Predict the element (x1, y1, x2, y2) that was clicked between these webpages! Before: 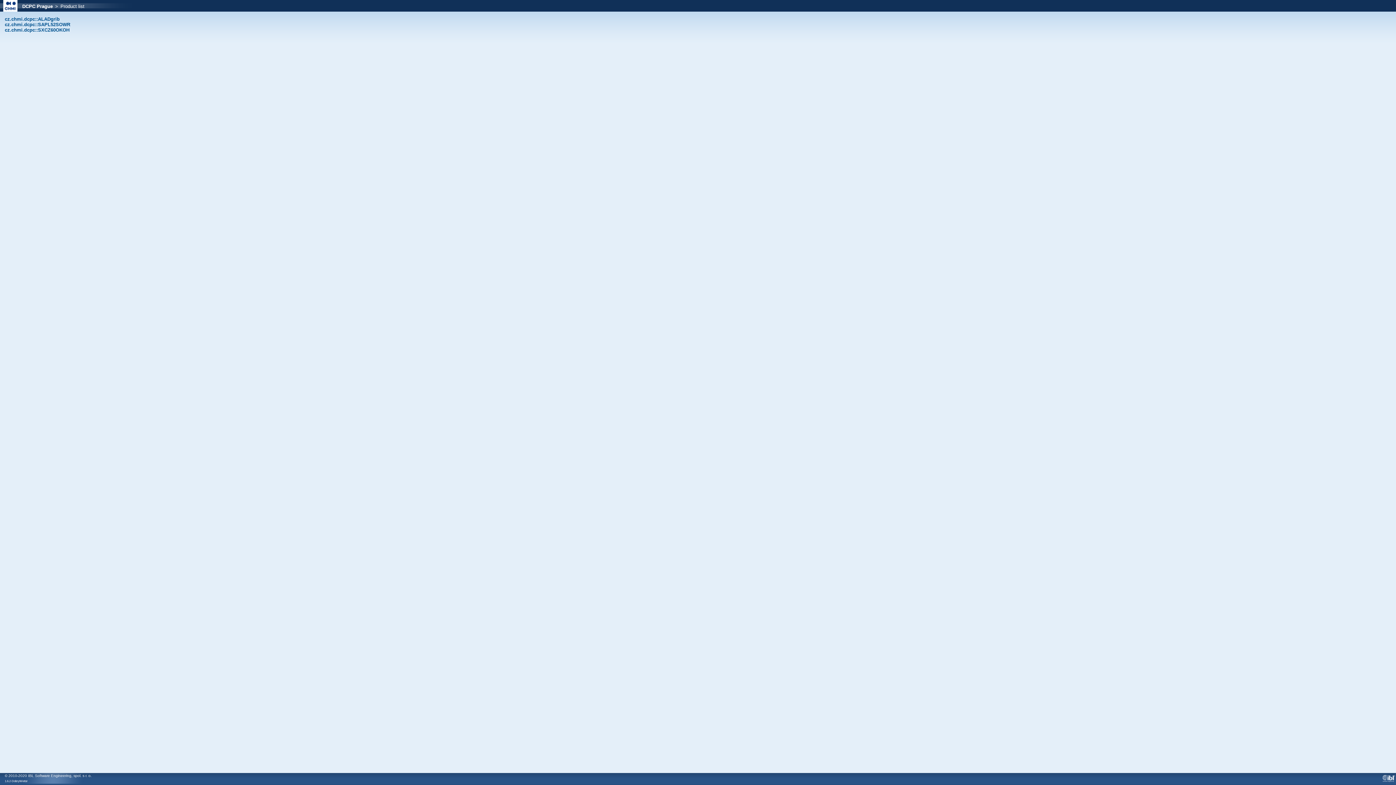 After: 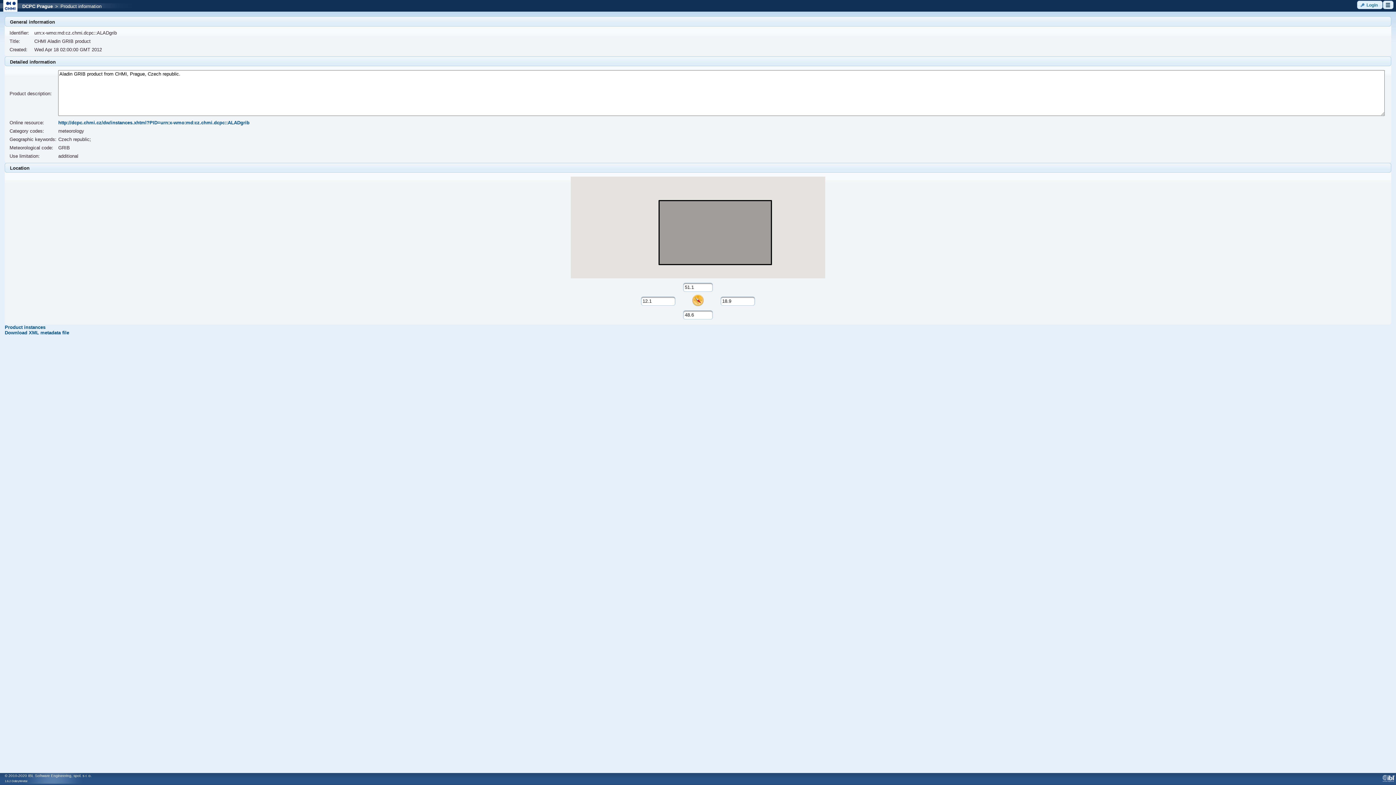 Action: label: cz.chmi.dcpc::ALADgrib bbox: (4, 16, 59, 21)